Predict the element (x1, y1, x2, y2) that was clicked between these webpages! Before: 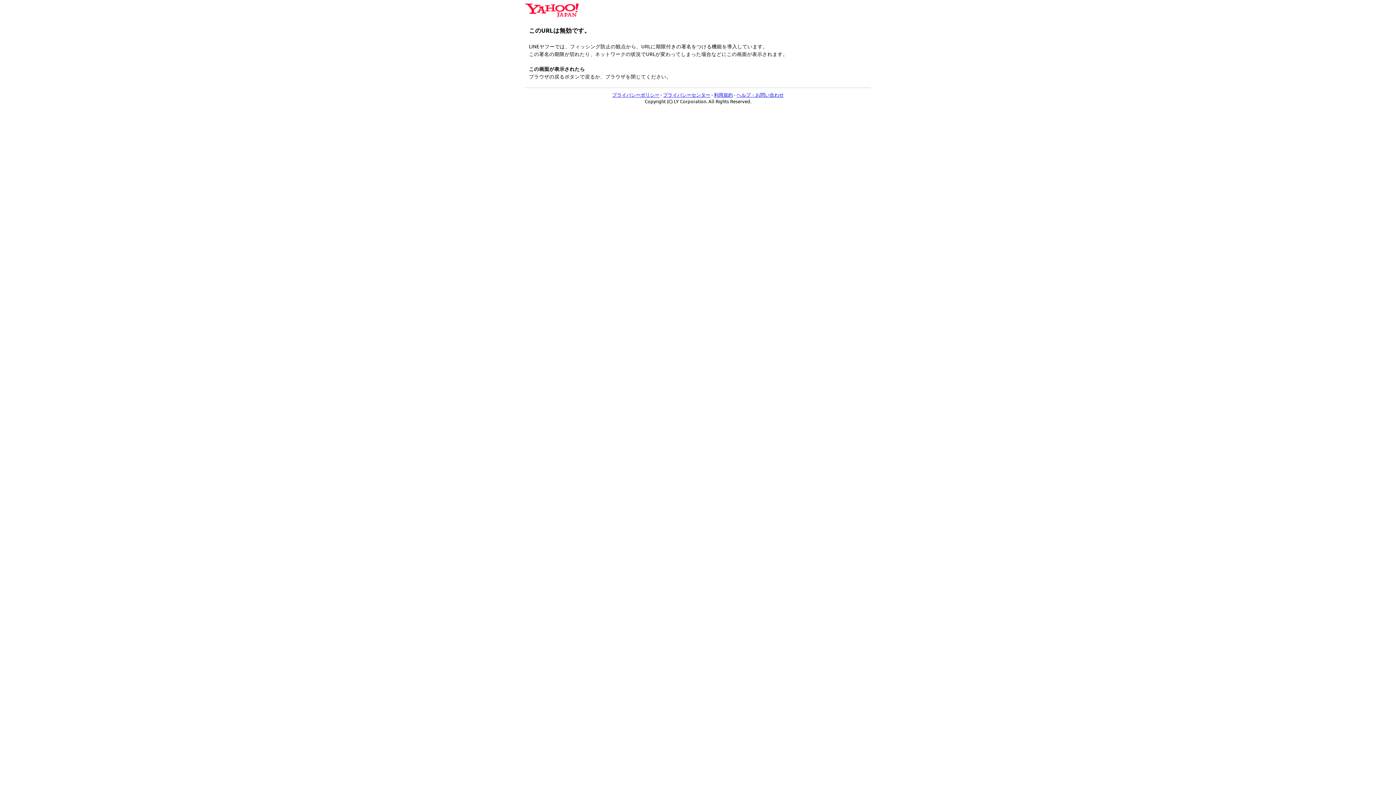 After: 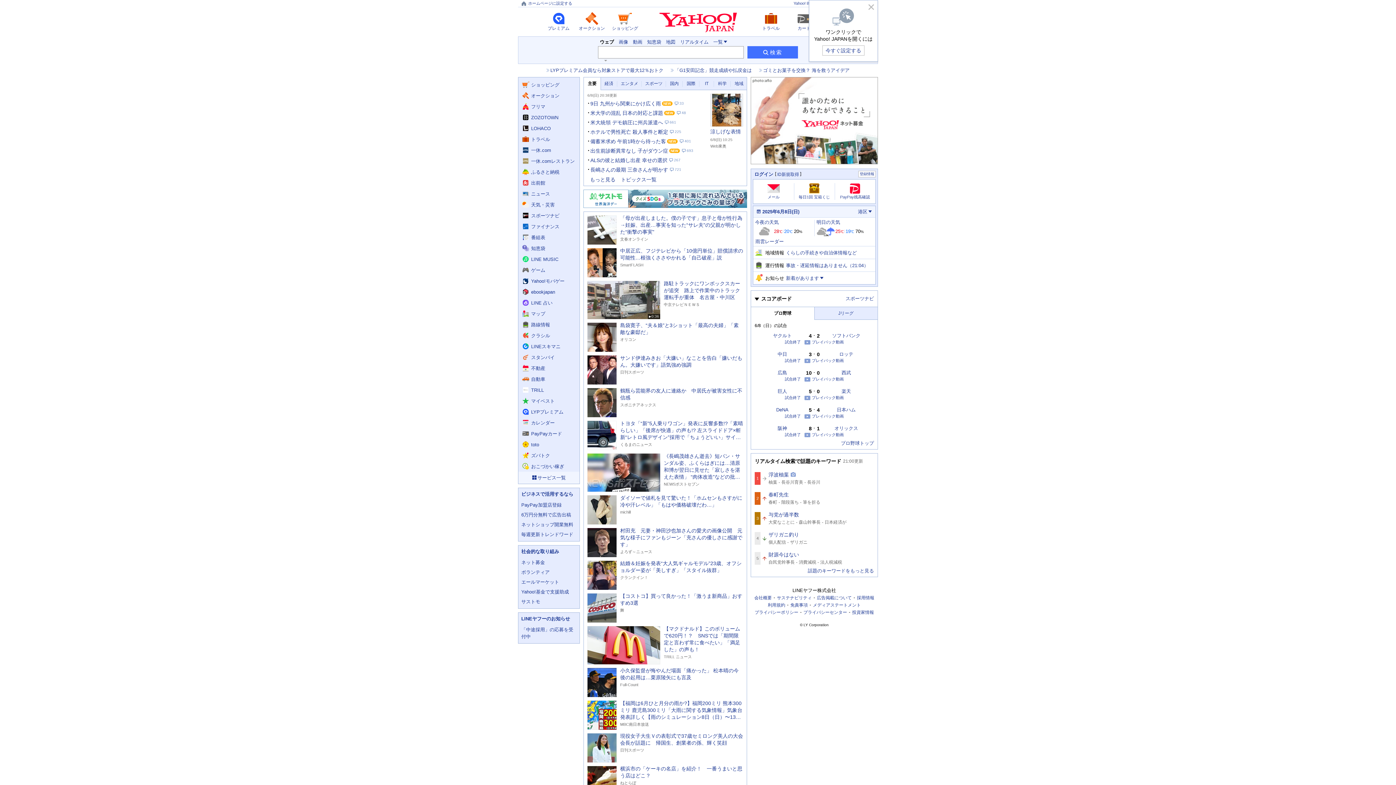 Action: bbox: (525, 5, 578, 13)